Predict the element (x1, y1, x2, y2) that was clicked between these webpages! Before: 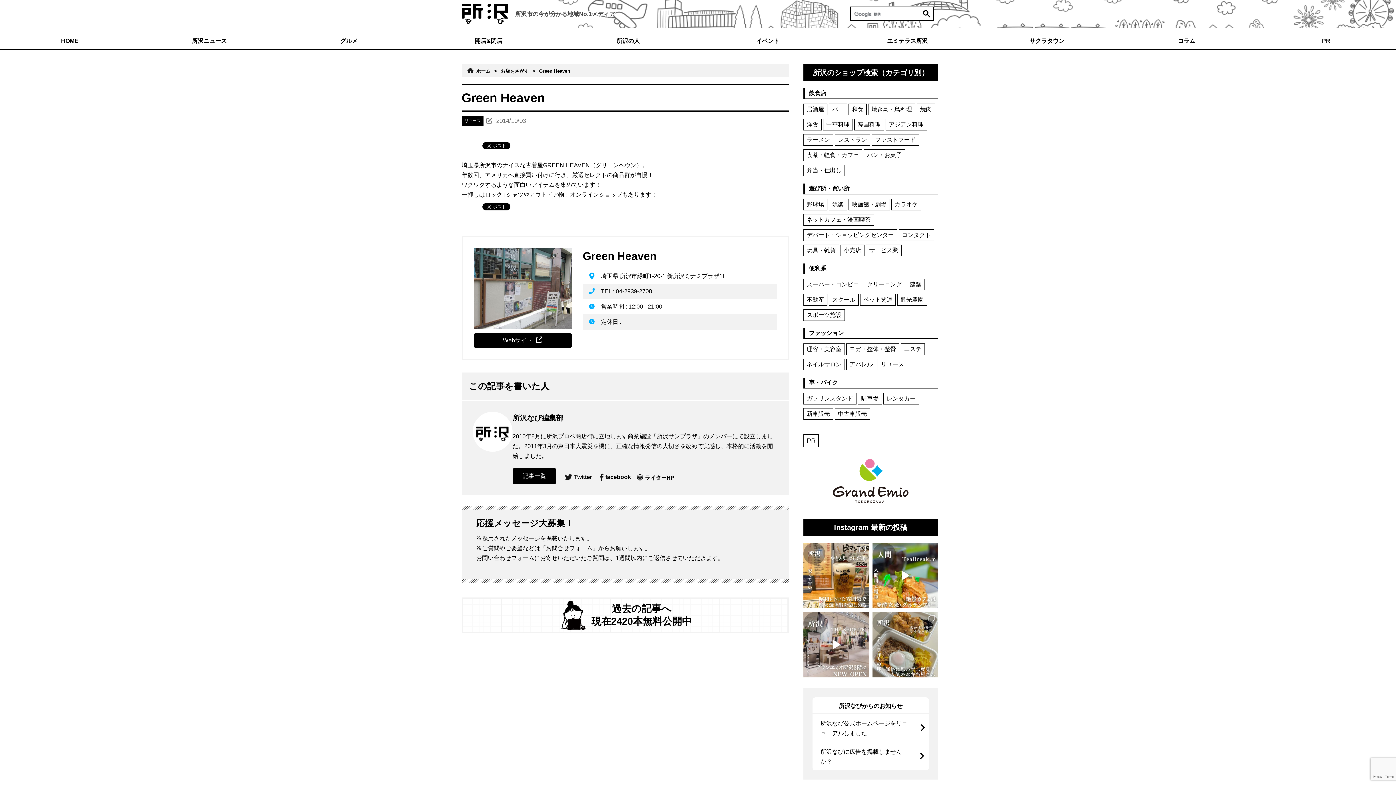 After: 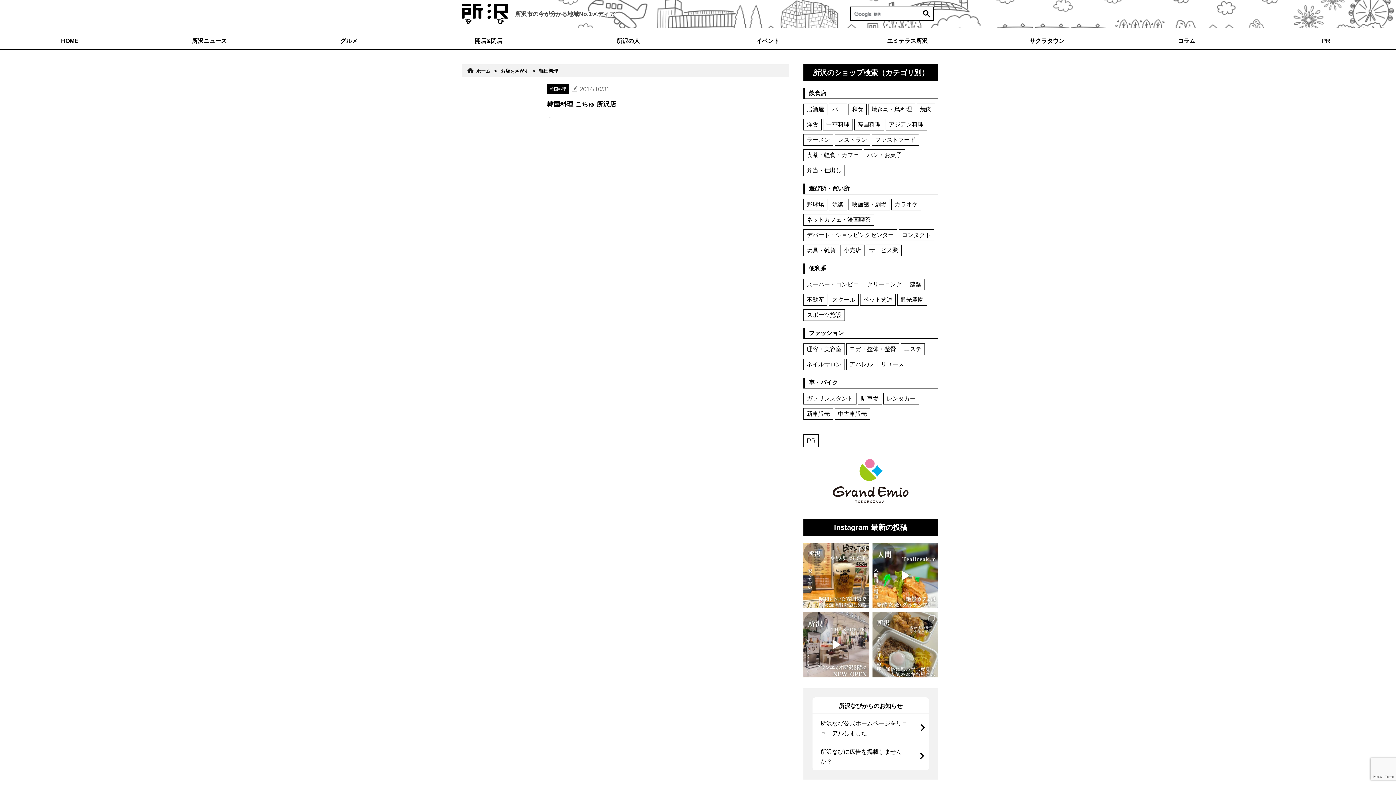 Action: label: 韓国料理 bbox: (854, 119, 884, 130)